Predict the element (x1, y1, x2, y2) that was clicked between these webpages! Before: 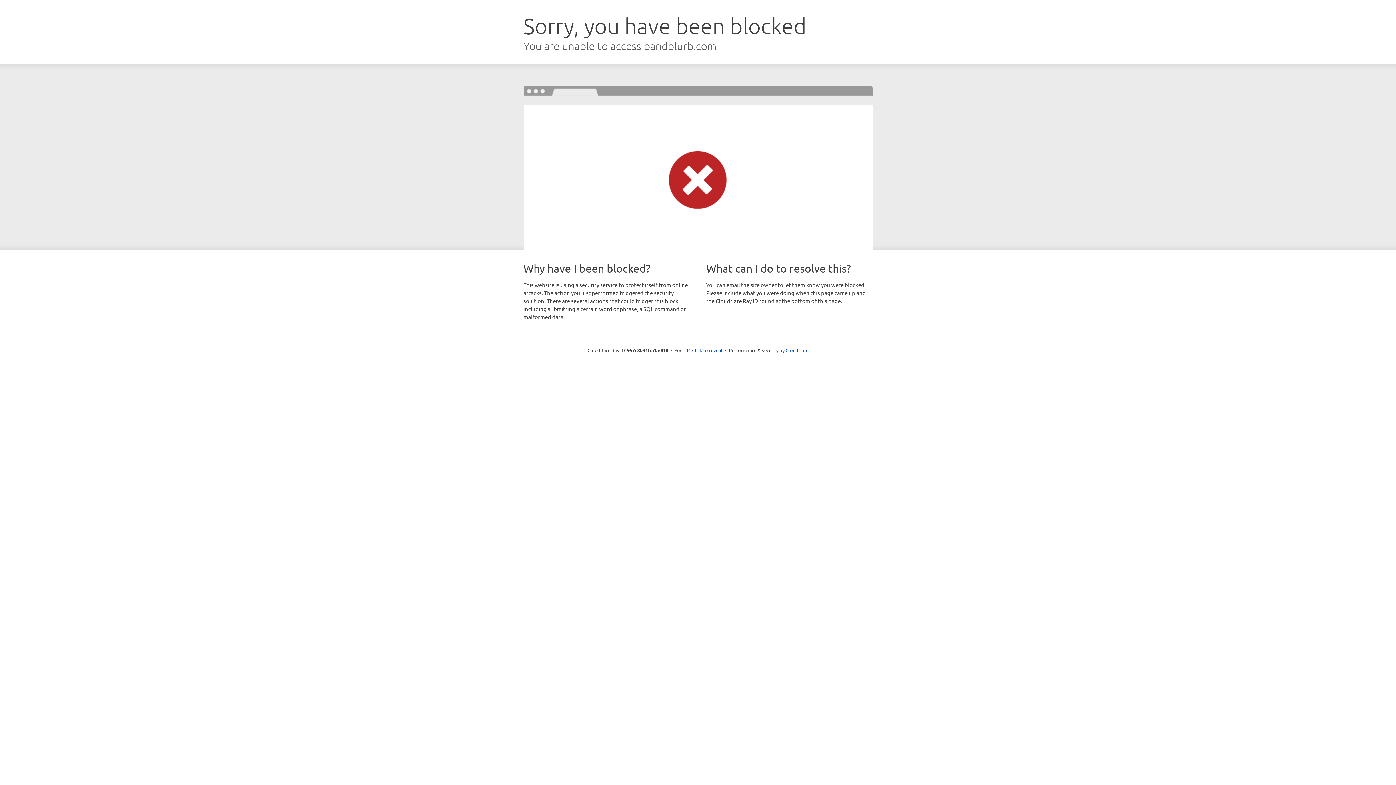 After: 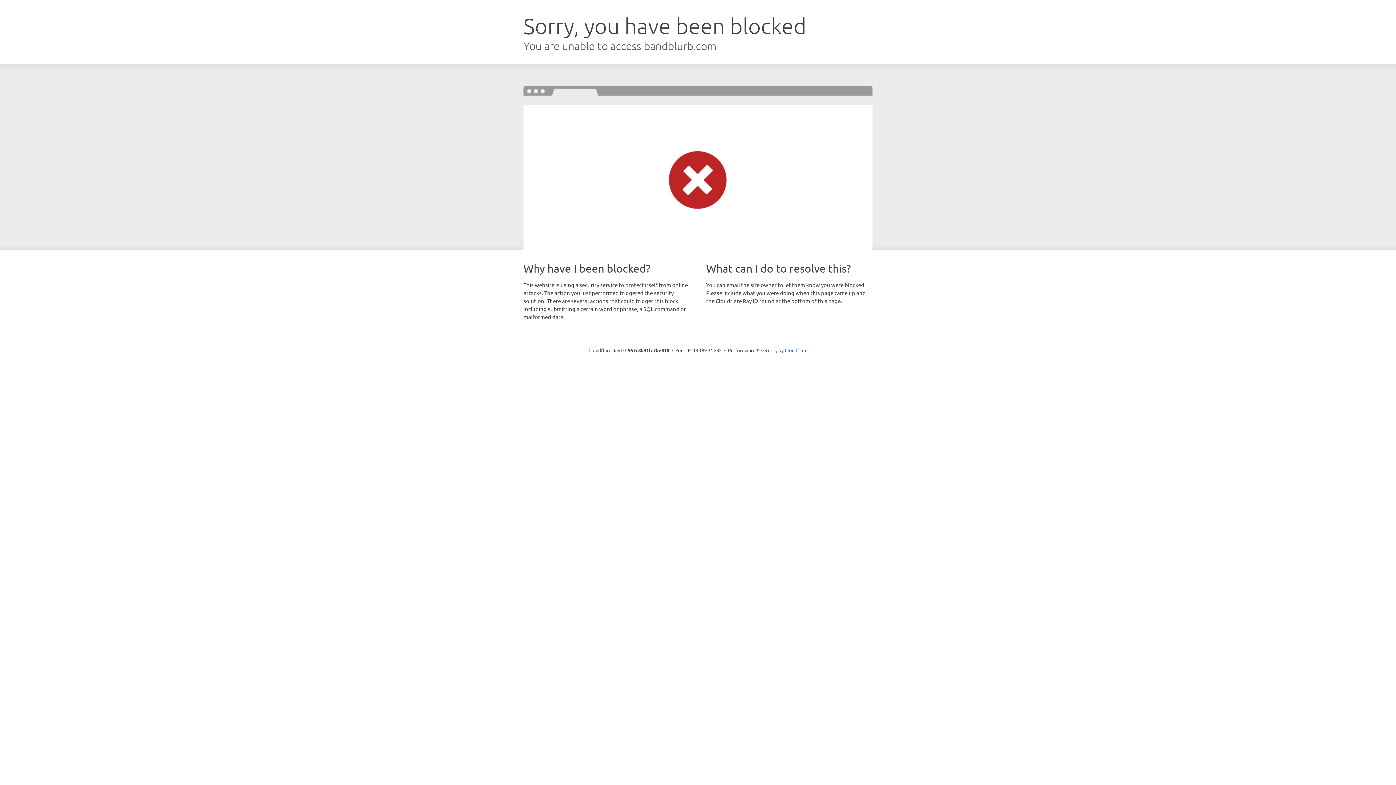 Action: label: Click to reveal bbox: (692, 346, 722, 353)